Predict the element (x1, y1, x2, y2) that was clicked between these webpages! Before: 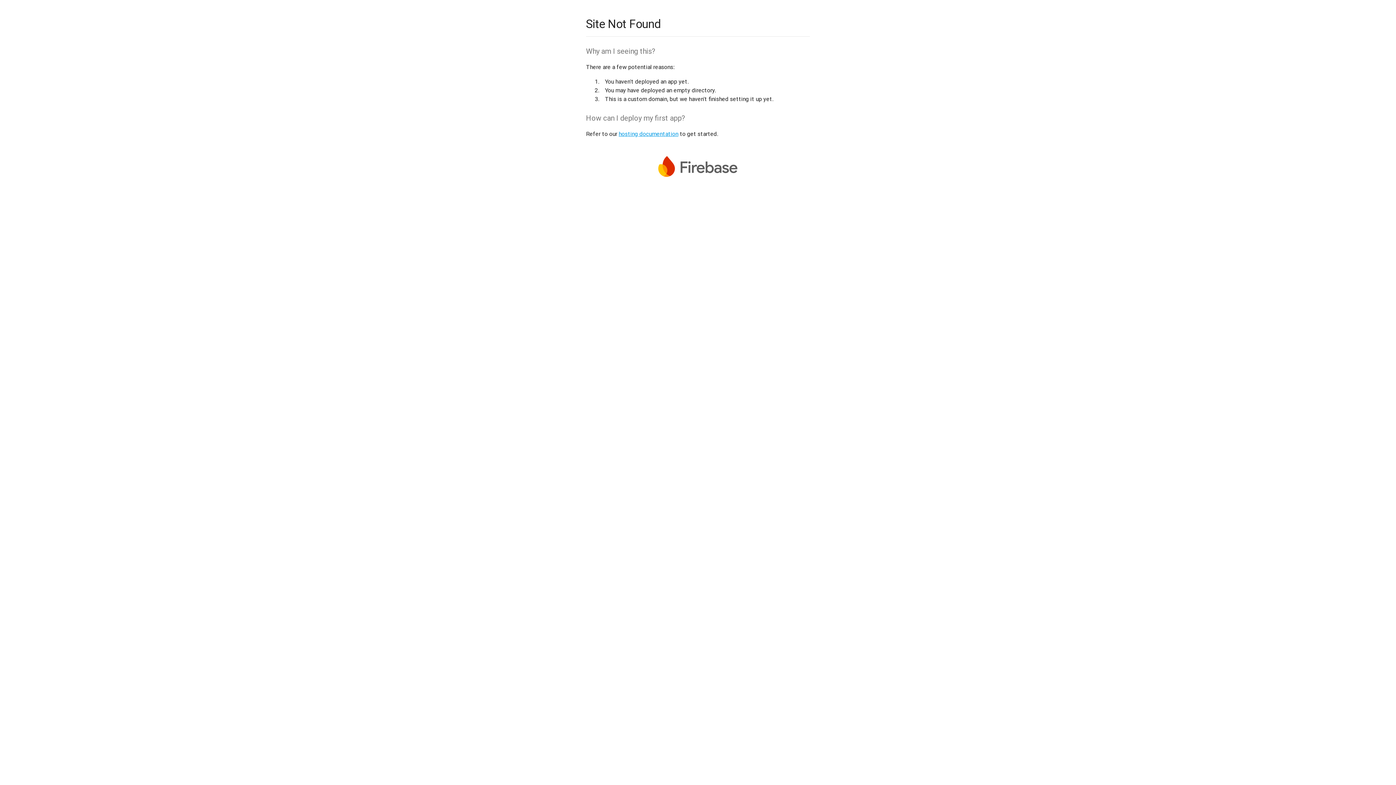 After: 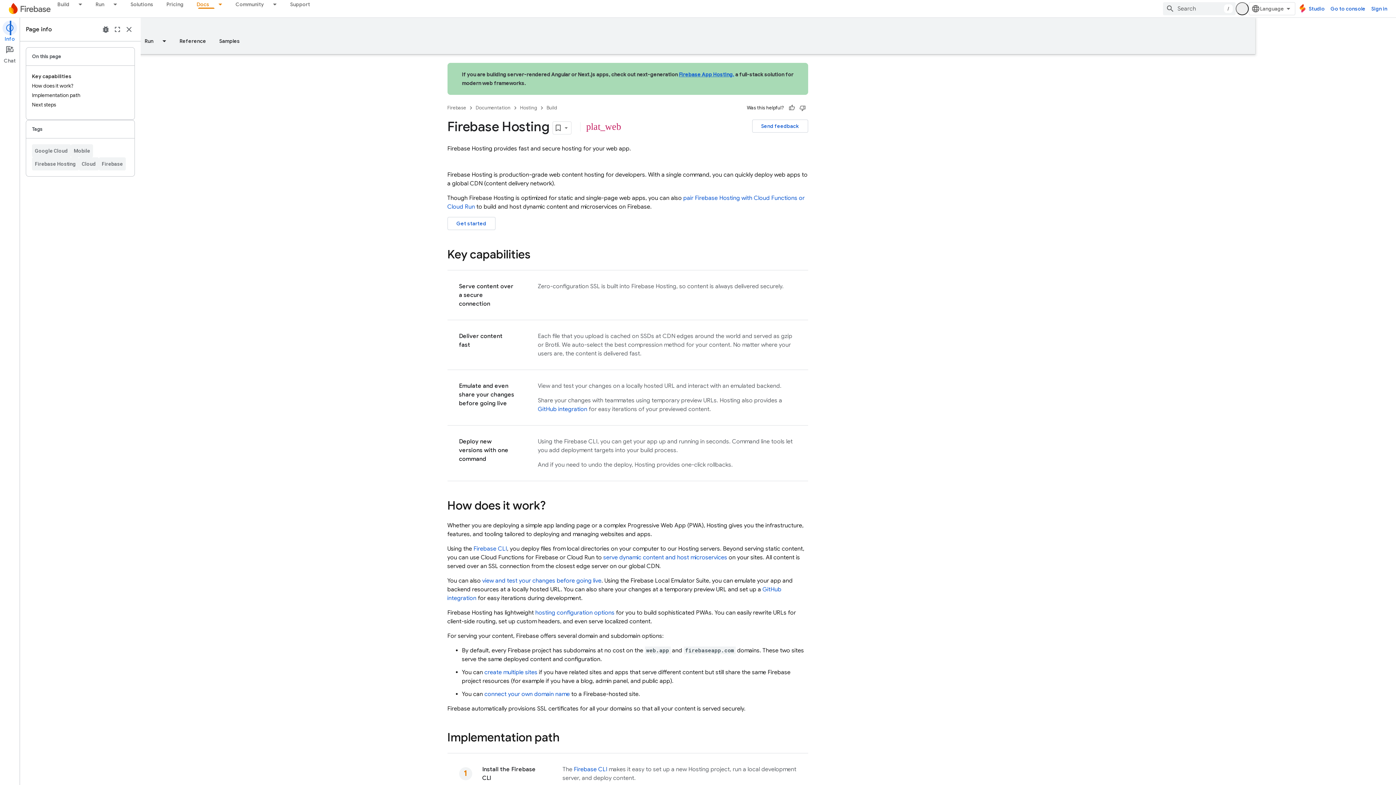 Action: label: hosting documentation bbox: (618, 130, 678, 137)